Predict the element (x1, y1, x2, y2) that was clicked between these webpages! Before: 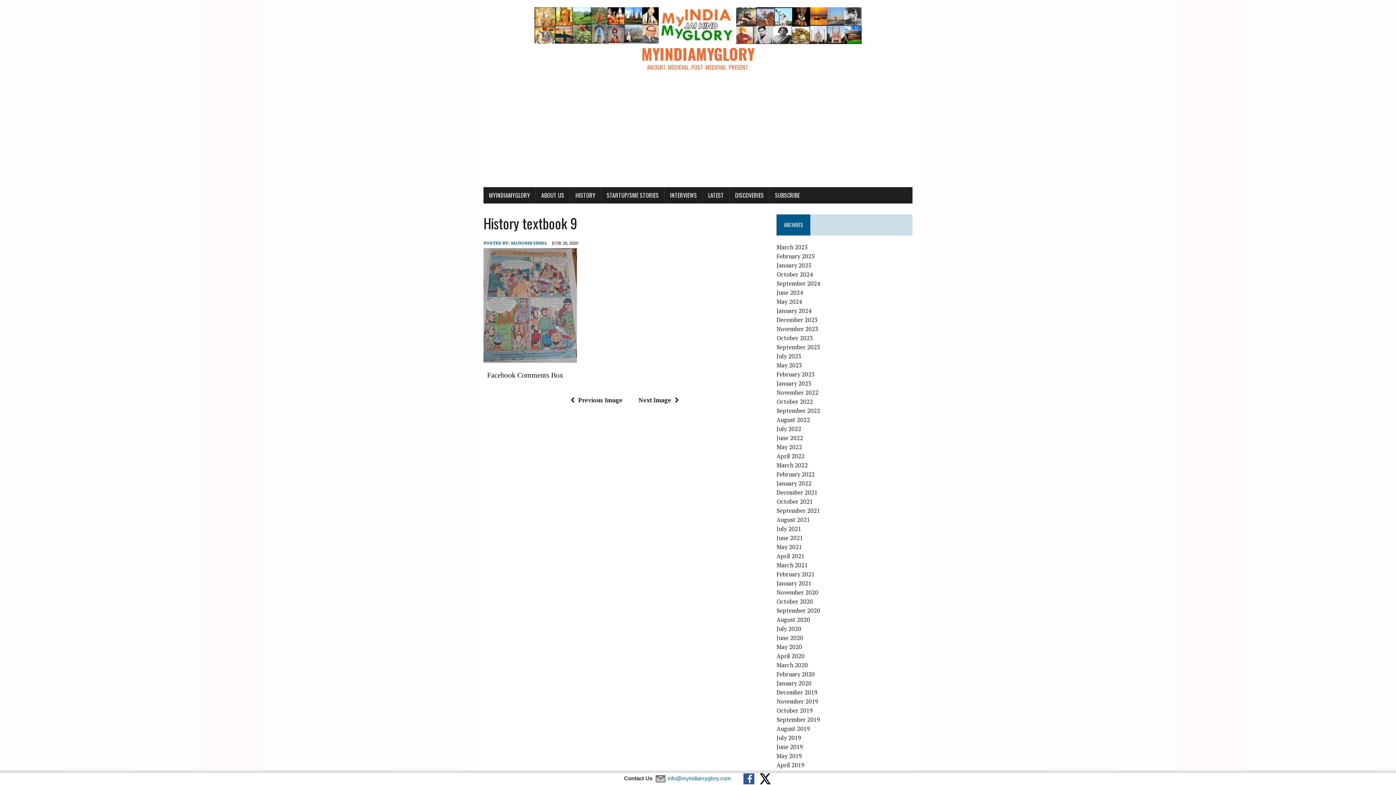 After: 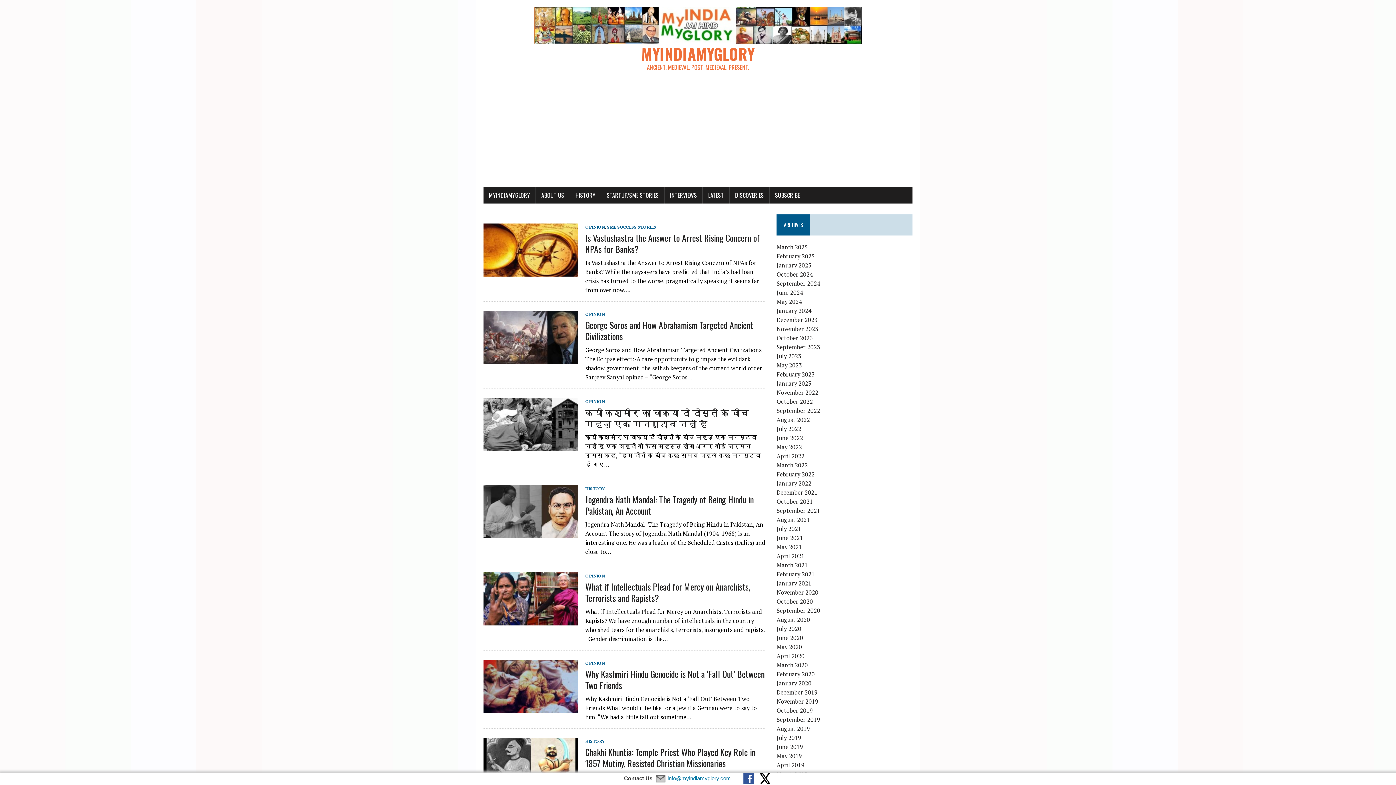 Action: label: January 2020 bbox: (776, 679, 811, 687)